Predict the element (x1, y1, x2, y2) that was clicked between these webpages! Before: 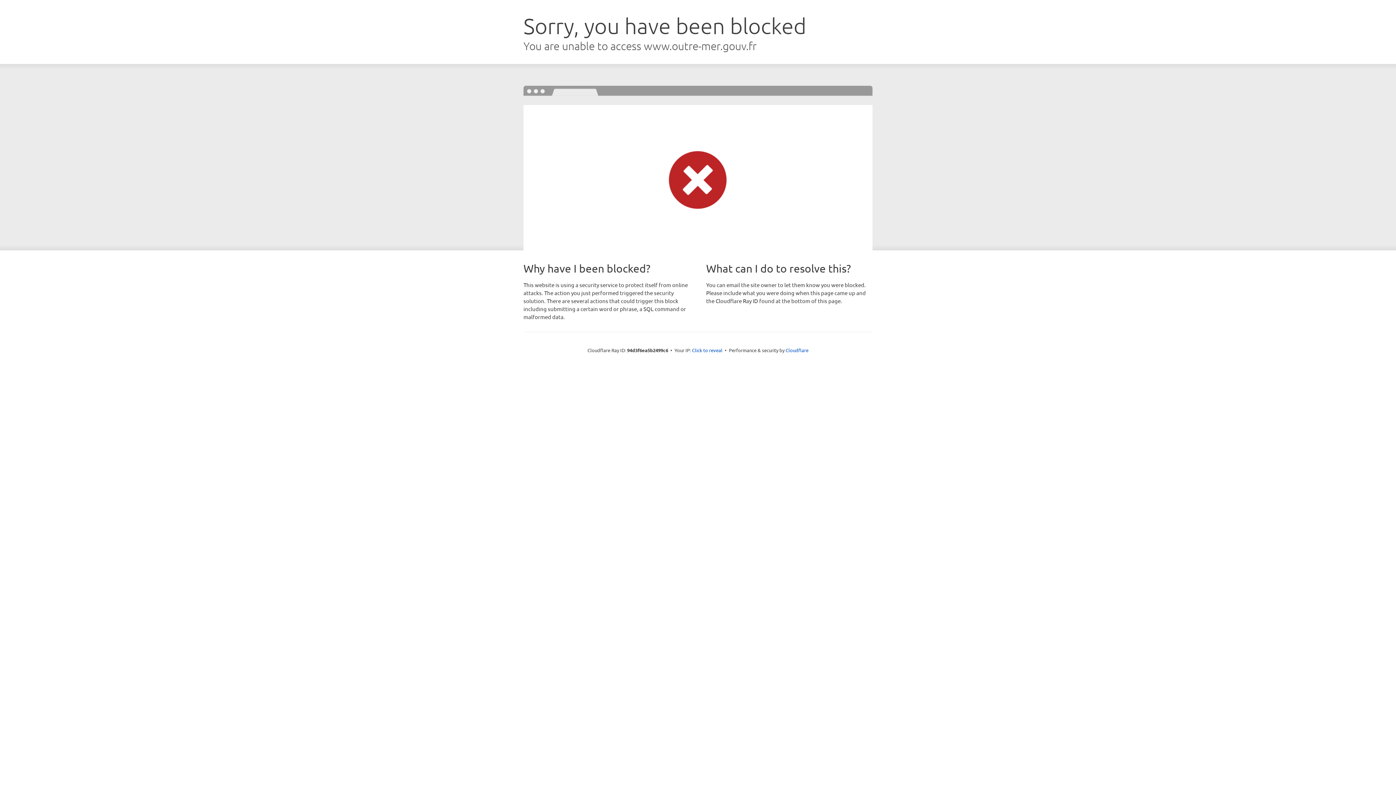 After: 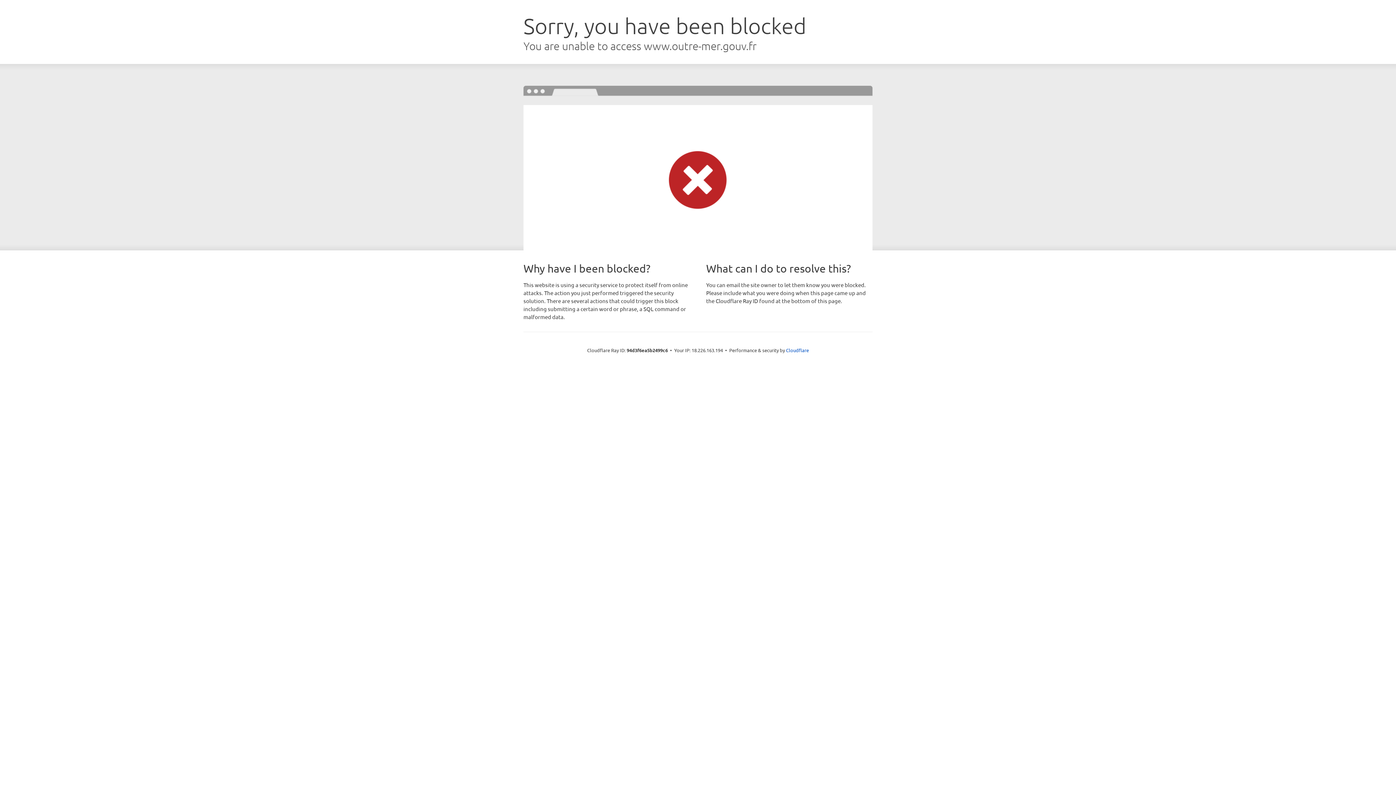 Action: label: Click to reveal bbox: (692, 346, 722, 353)